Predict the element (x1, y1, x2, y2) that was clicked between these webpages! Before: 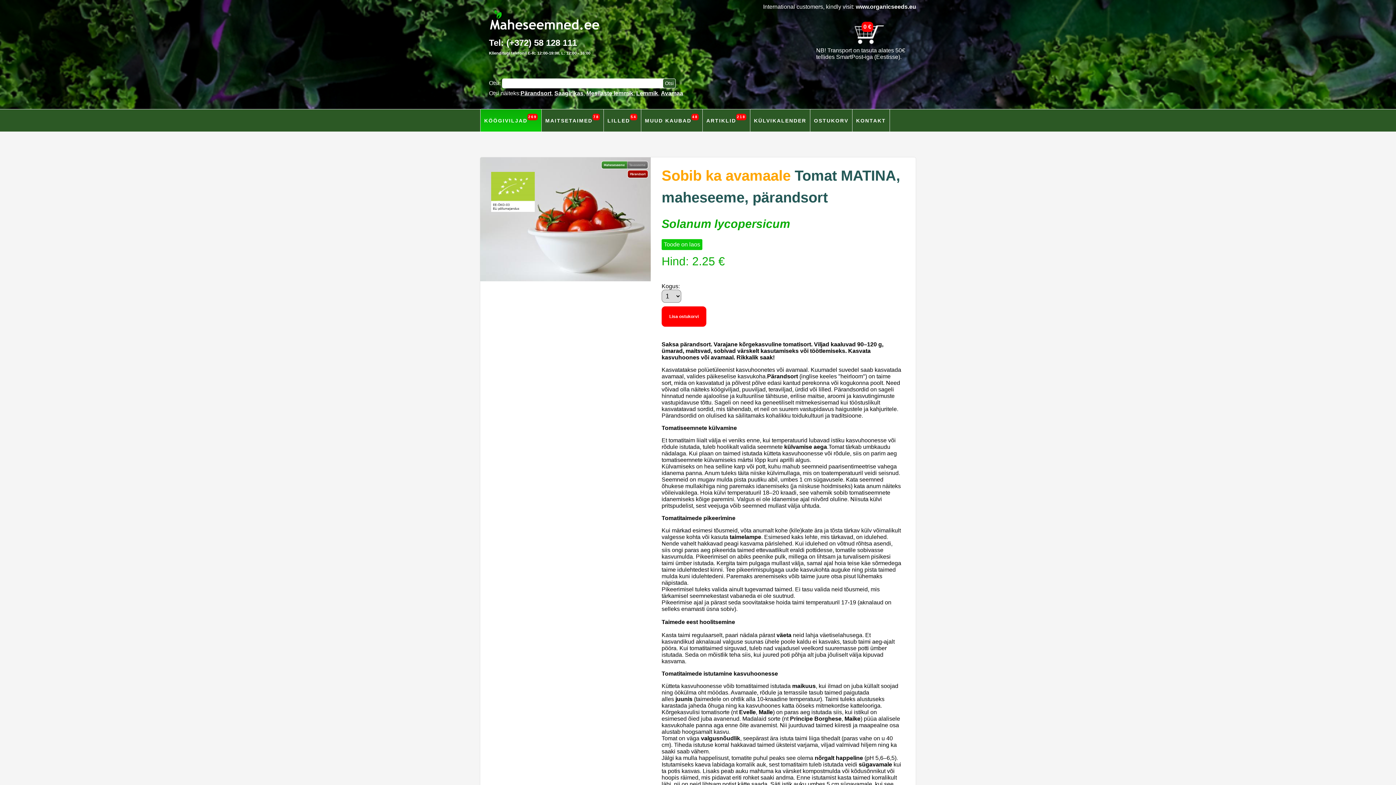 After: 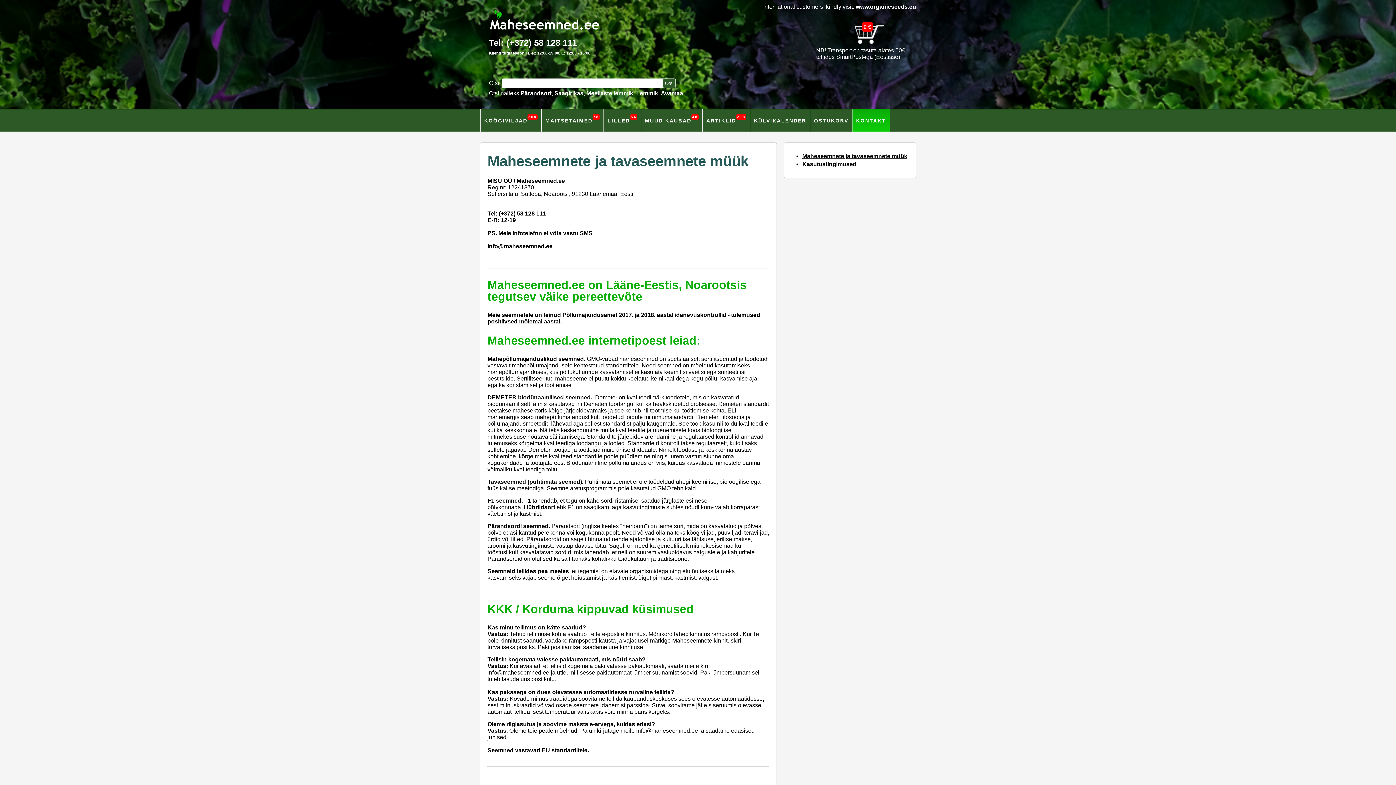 Action: label: KONTAKT bbox: (852, 109, 890, 131)